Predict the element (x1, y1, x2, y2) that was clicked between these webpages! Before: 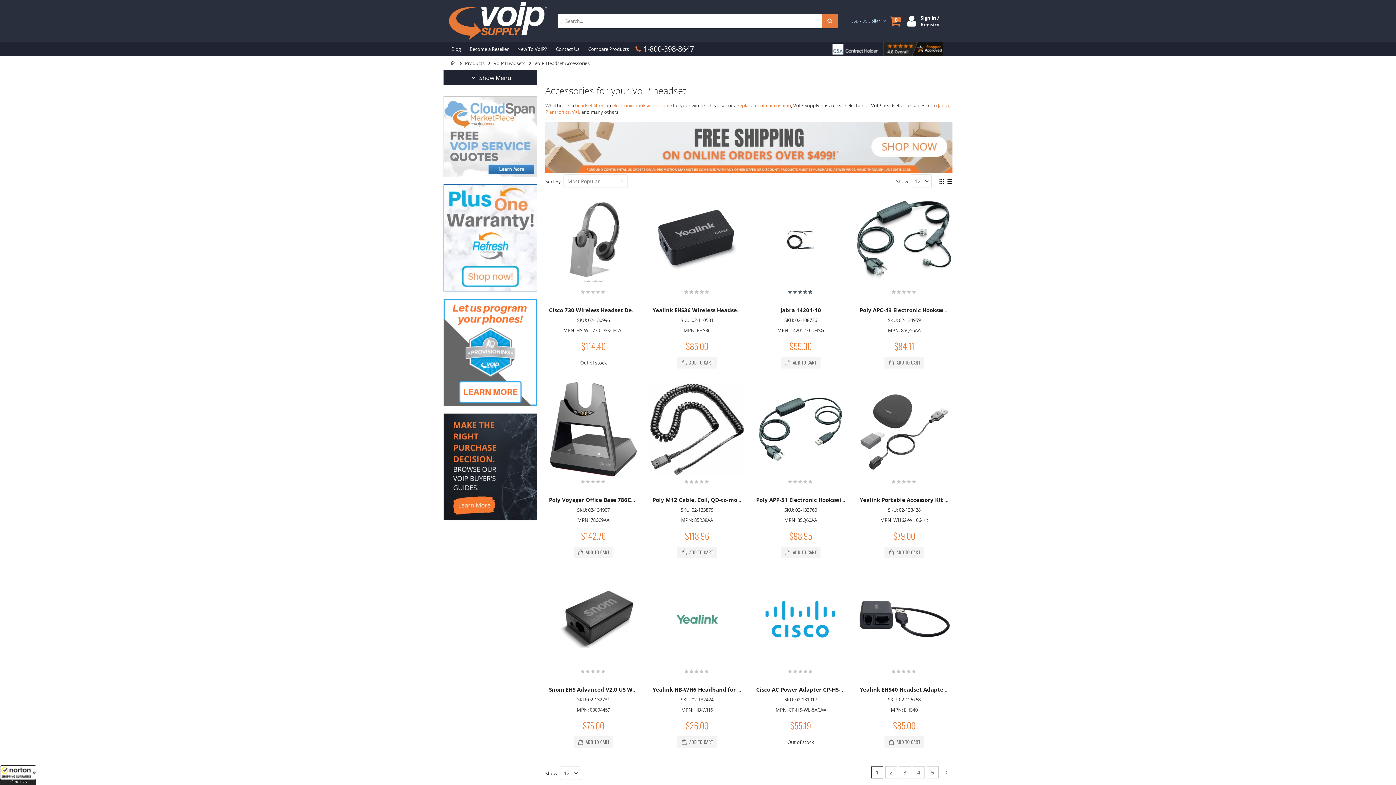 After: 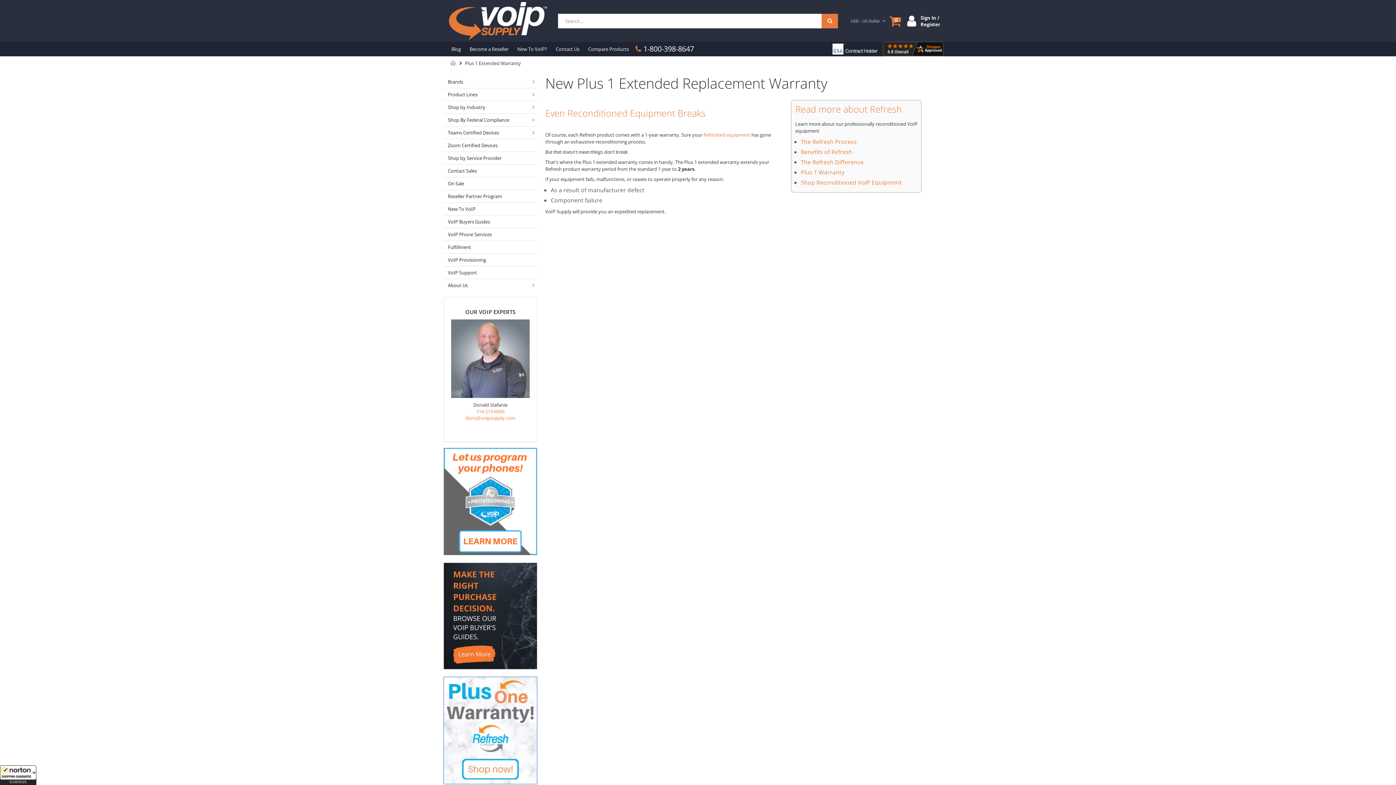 Action: bbox: (443, 184, 537, 291)